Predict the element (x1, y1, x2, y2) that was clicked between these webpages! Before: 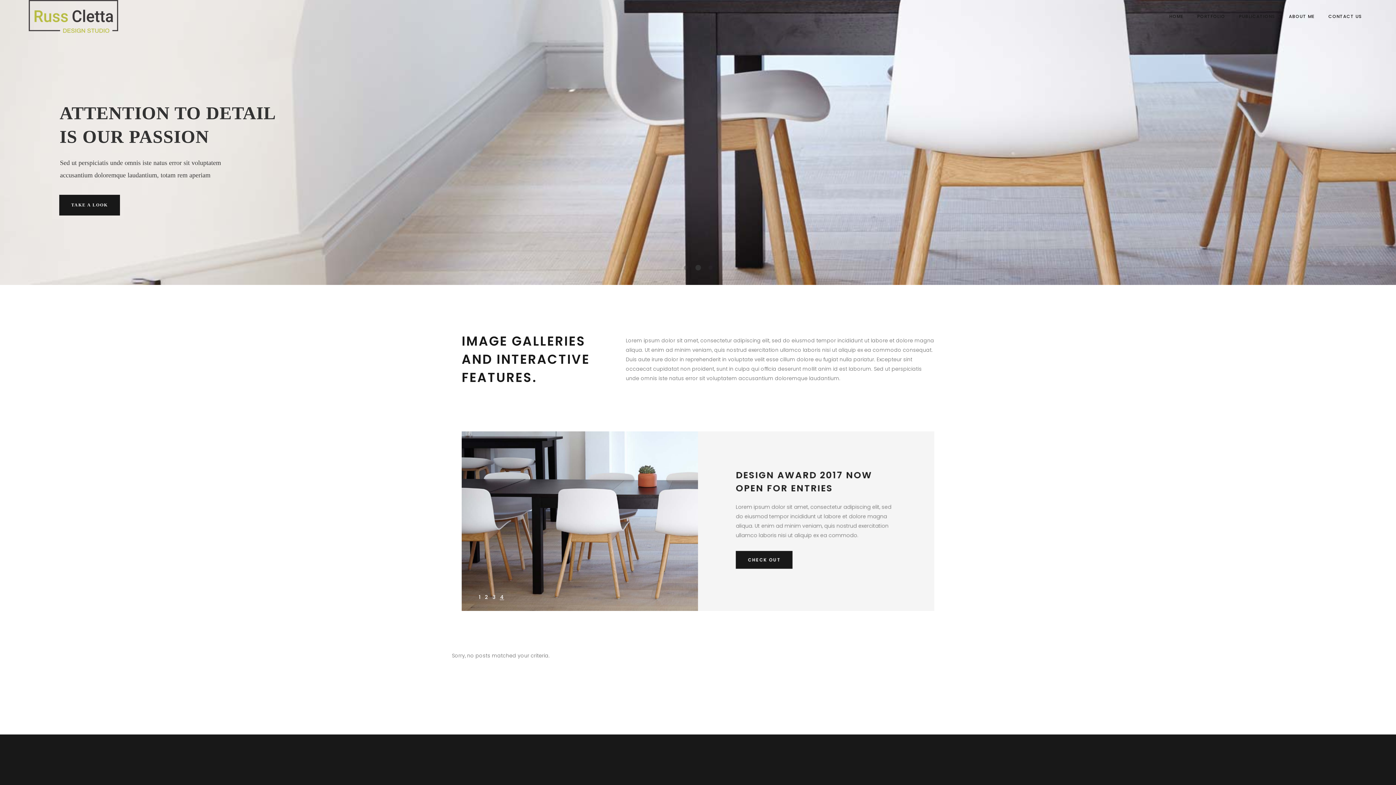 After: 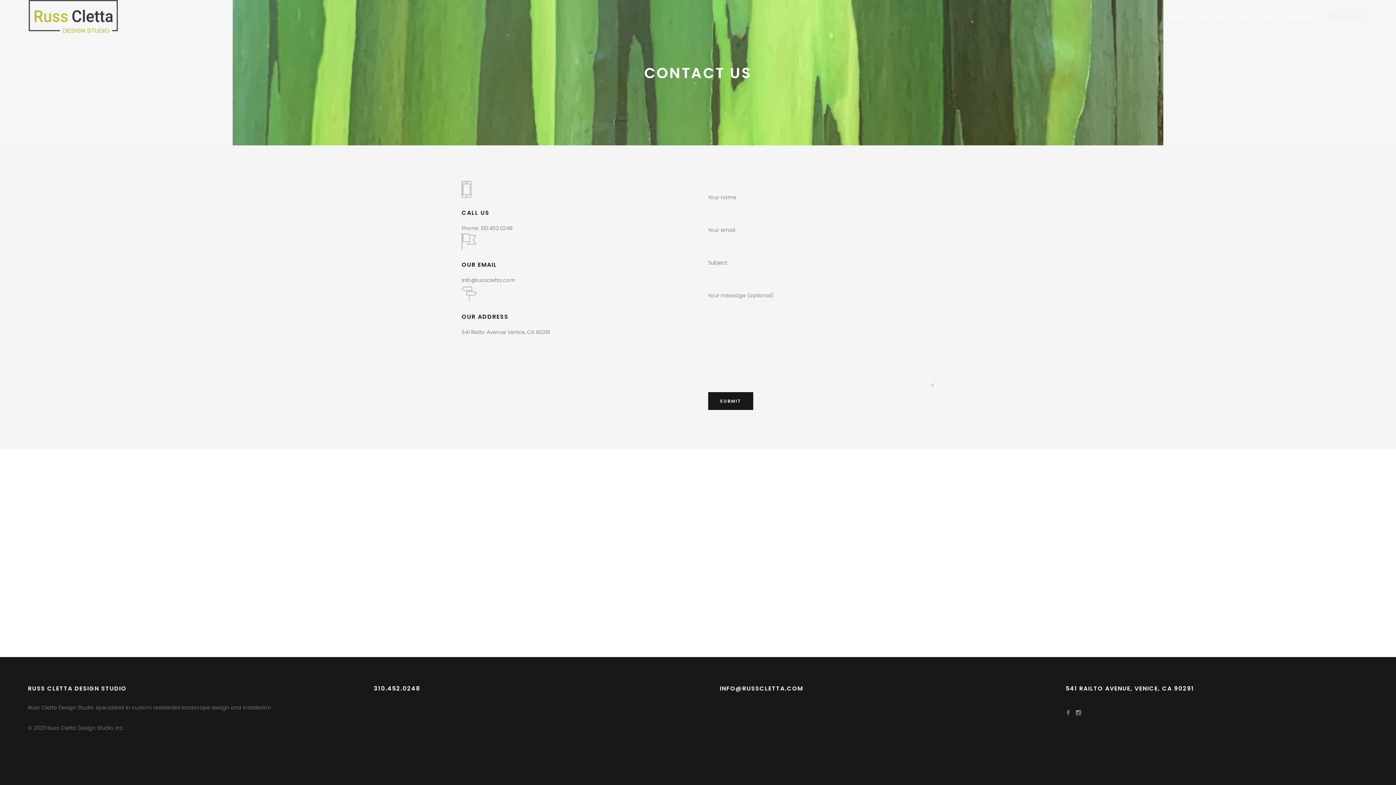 Action: label: CONTACT US bbox: (1321, 0, 1369, 32)